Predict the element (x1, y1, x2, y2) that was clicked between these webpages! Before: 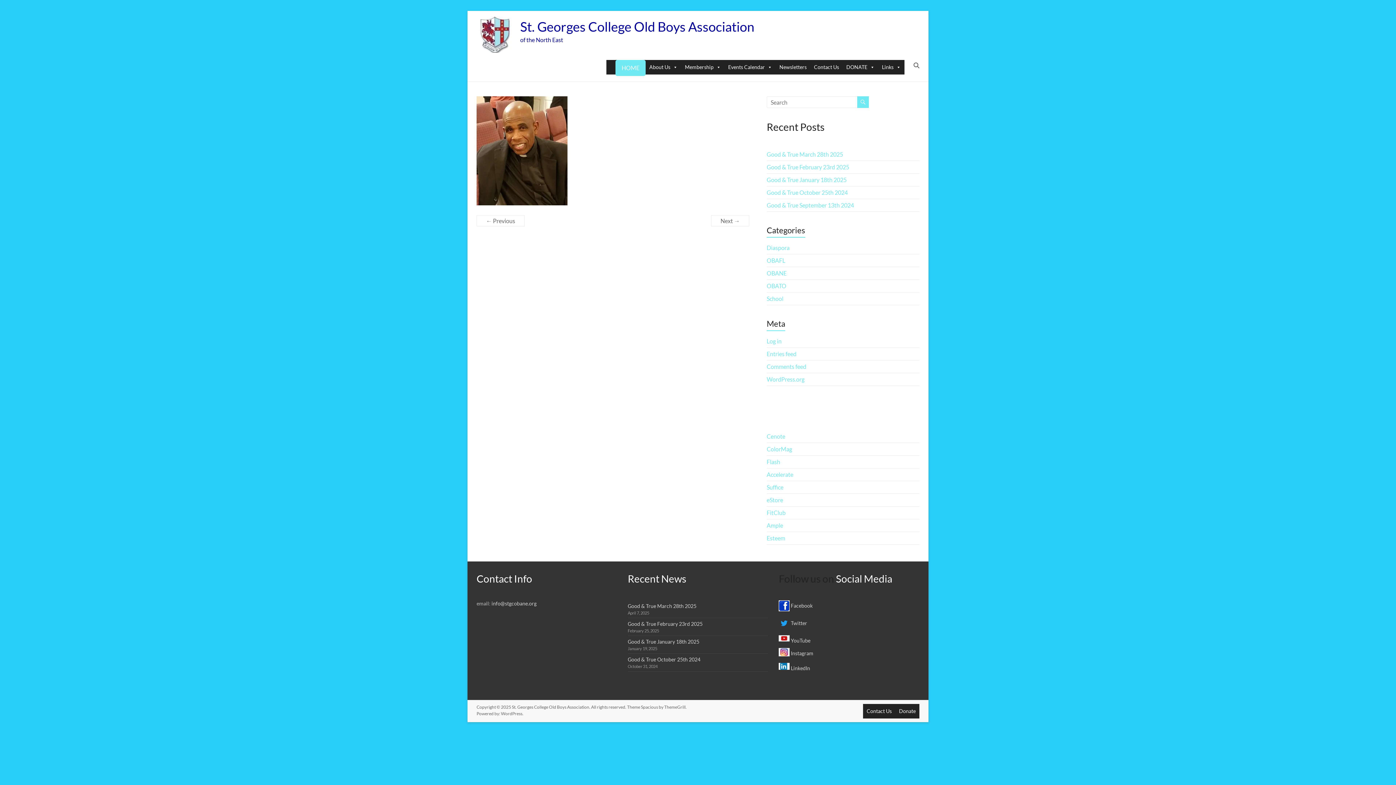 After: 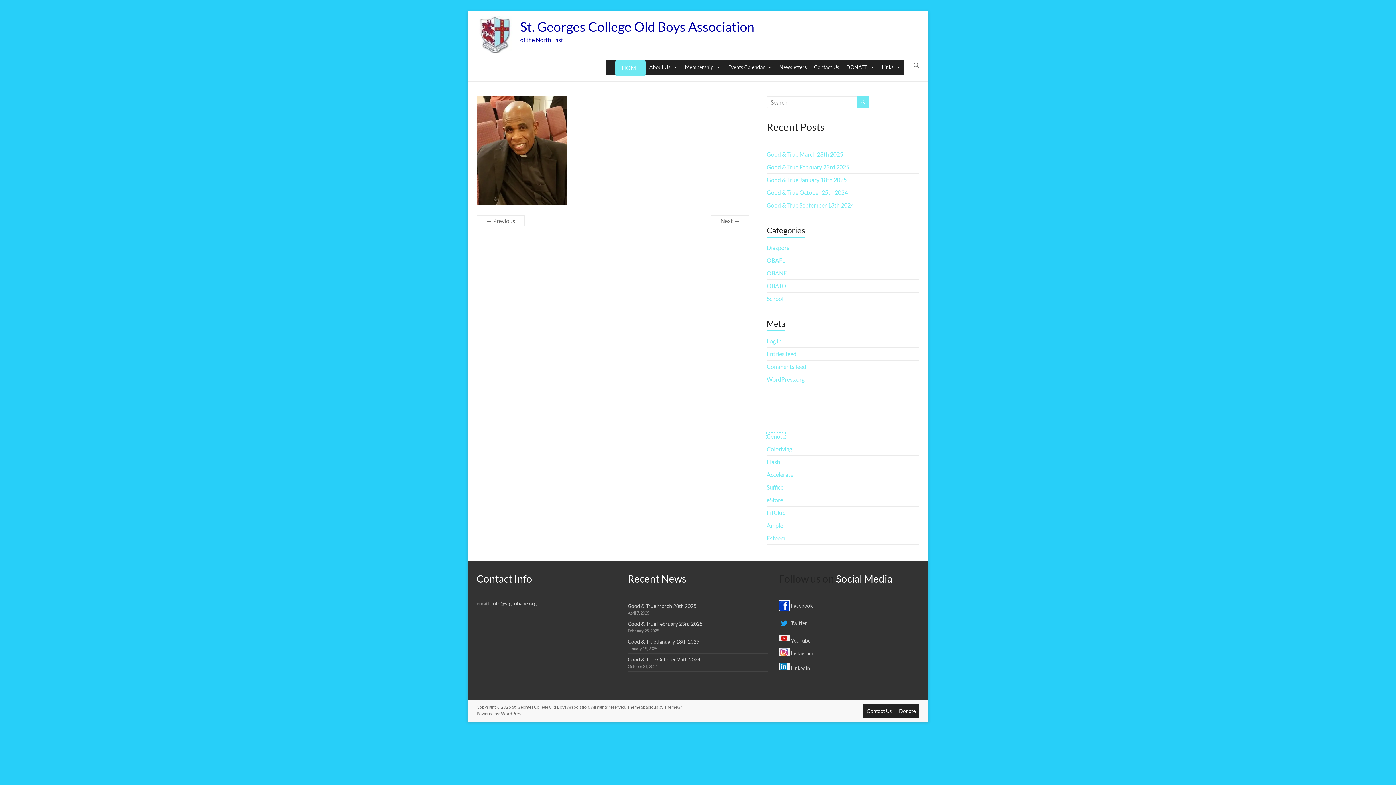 Action: bbox: (766, 433, 785, 440) label: Cenote